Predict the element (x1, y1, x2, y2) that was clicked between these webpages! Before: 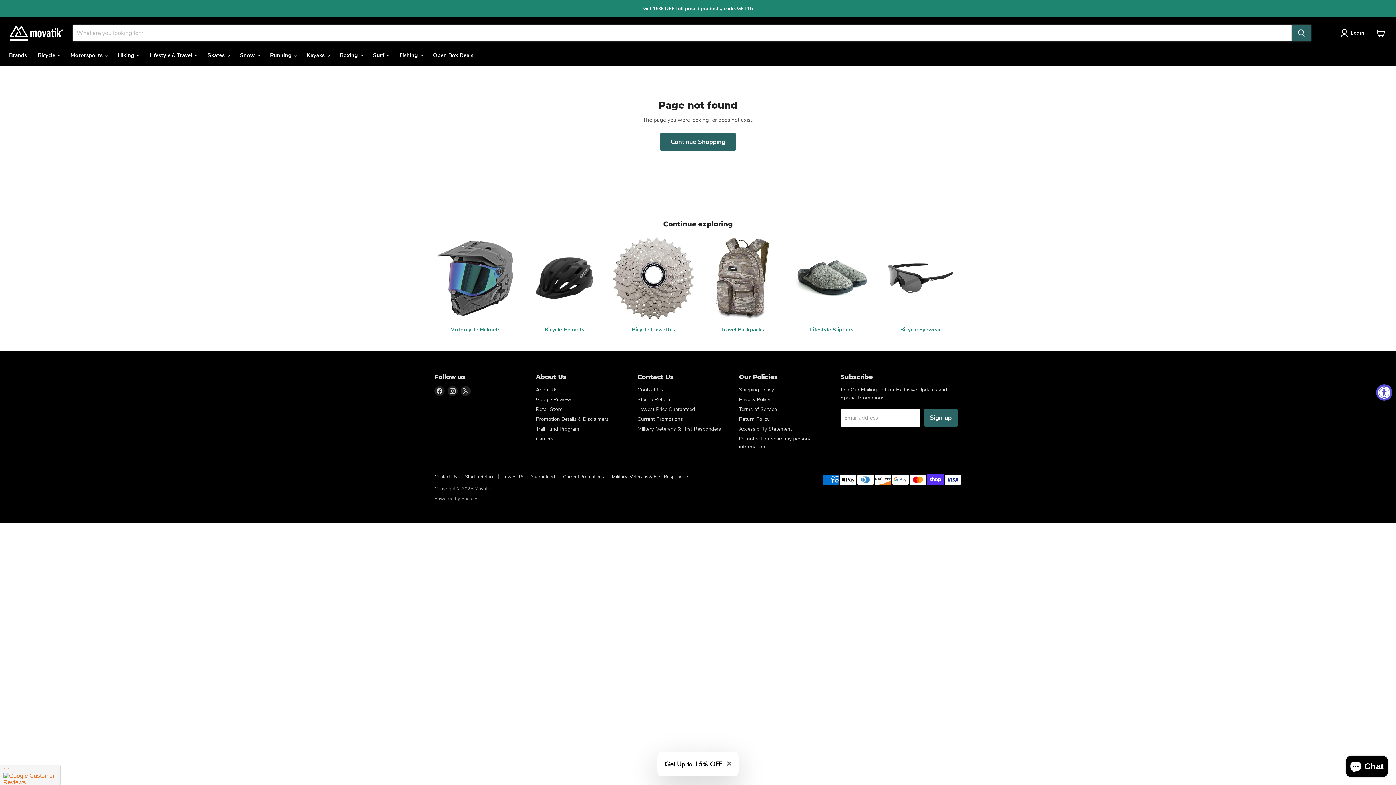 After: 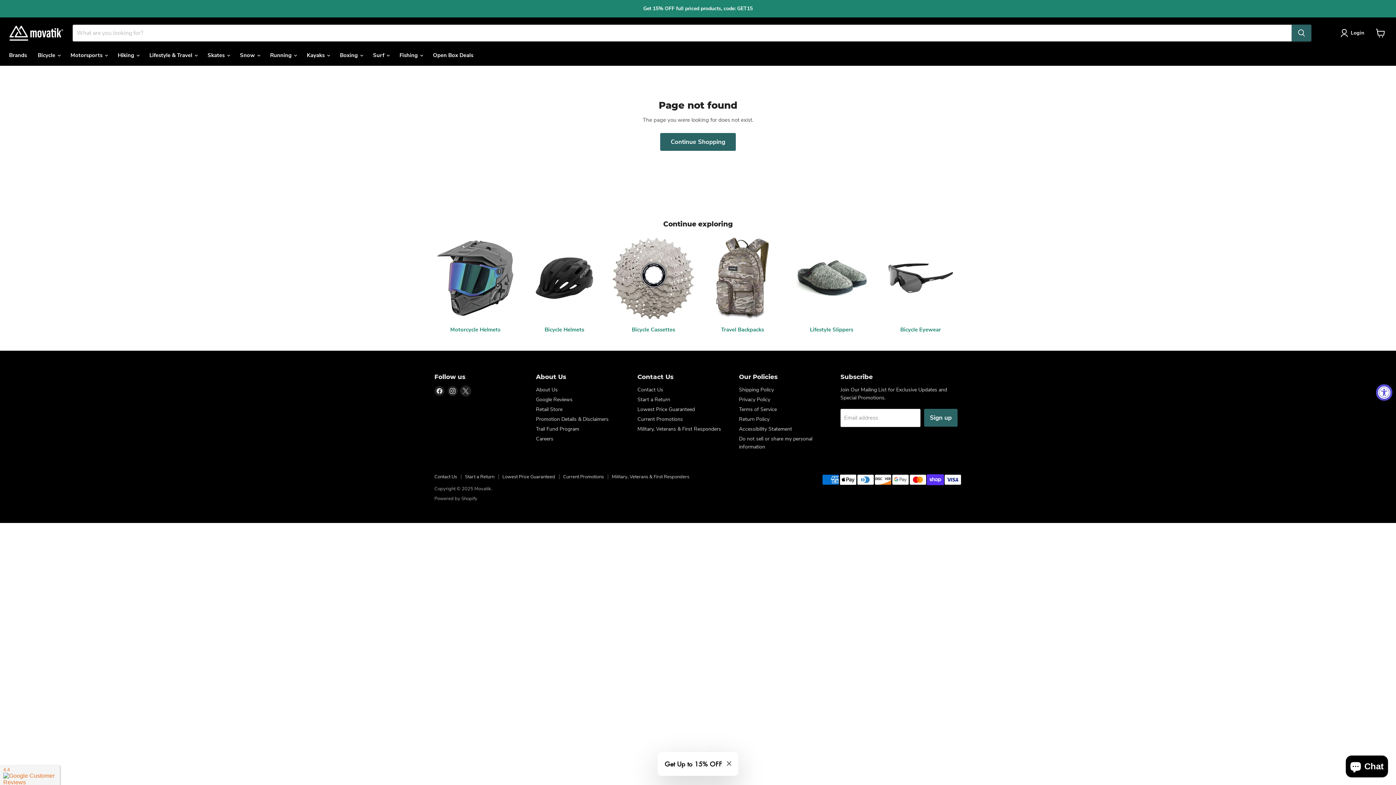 Action: bbox: (460, 386, 470, 396) label: Find us on X